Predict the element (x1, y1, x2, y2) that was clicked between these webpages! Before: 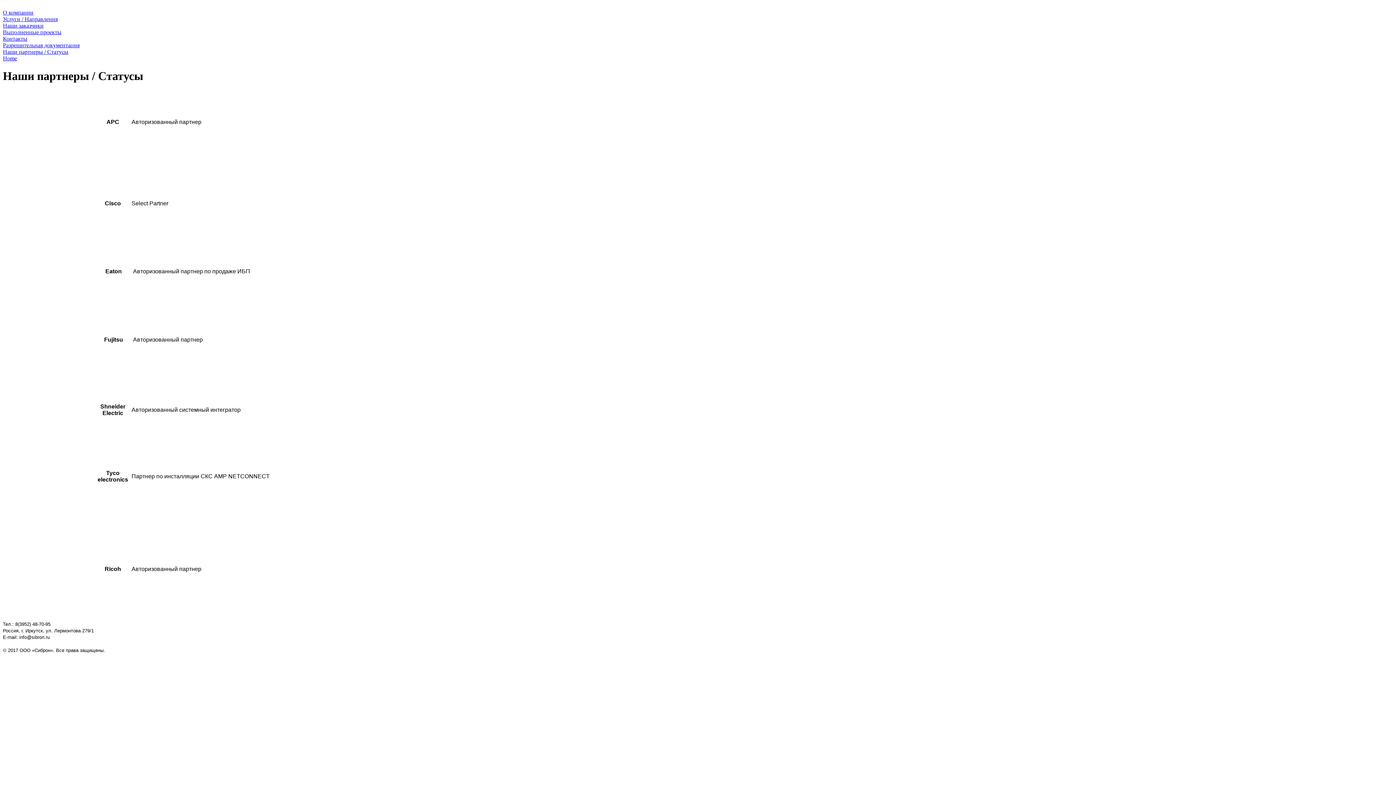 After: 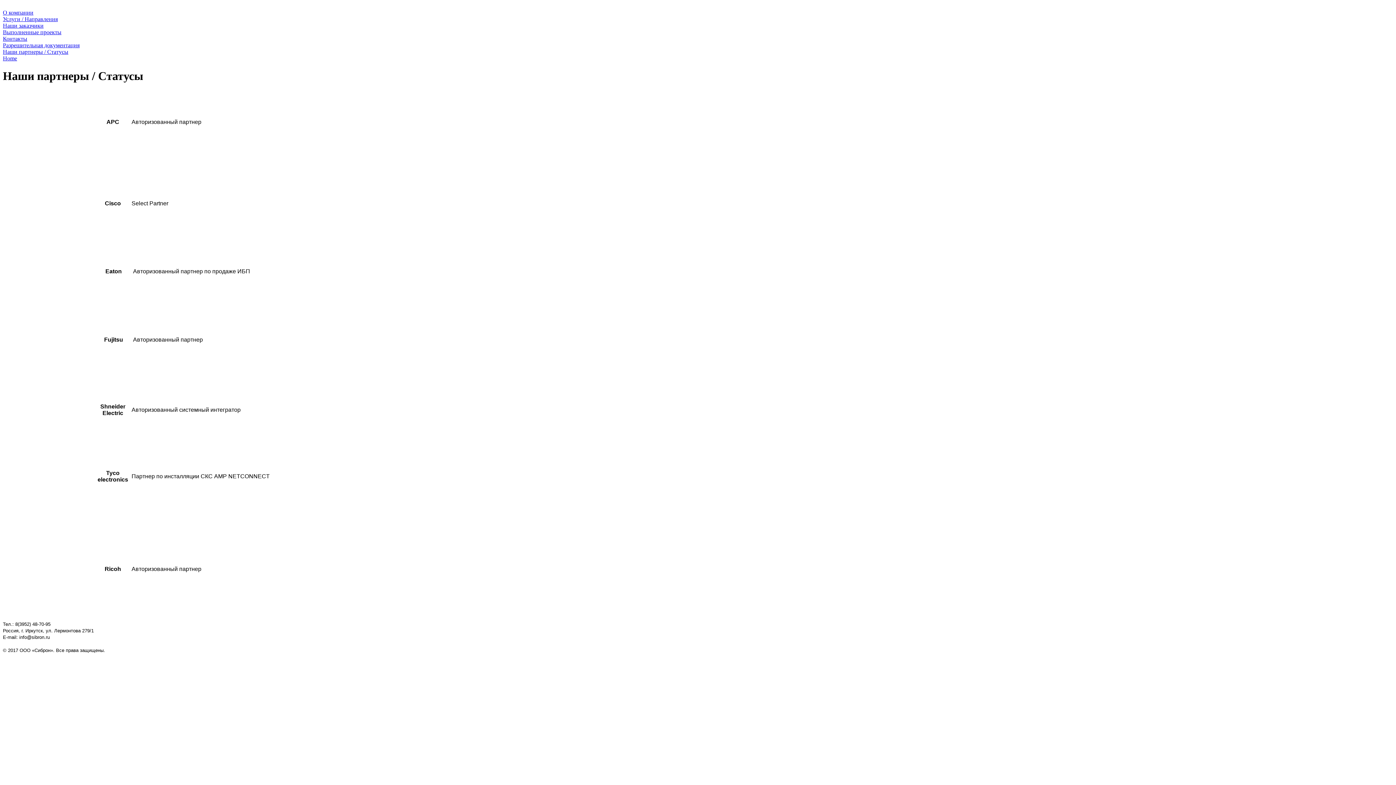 Action: bbox: (2, 48, 1393, 55) label: Наши партнеры / Статусы